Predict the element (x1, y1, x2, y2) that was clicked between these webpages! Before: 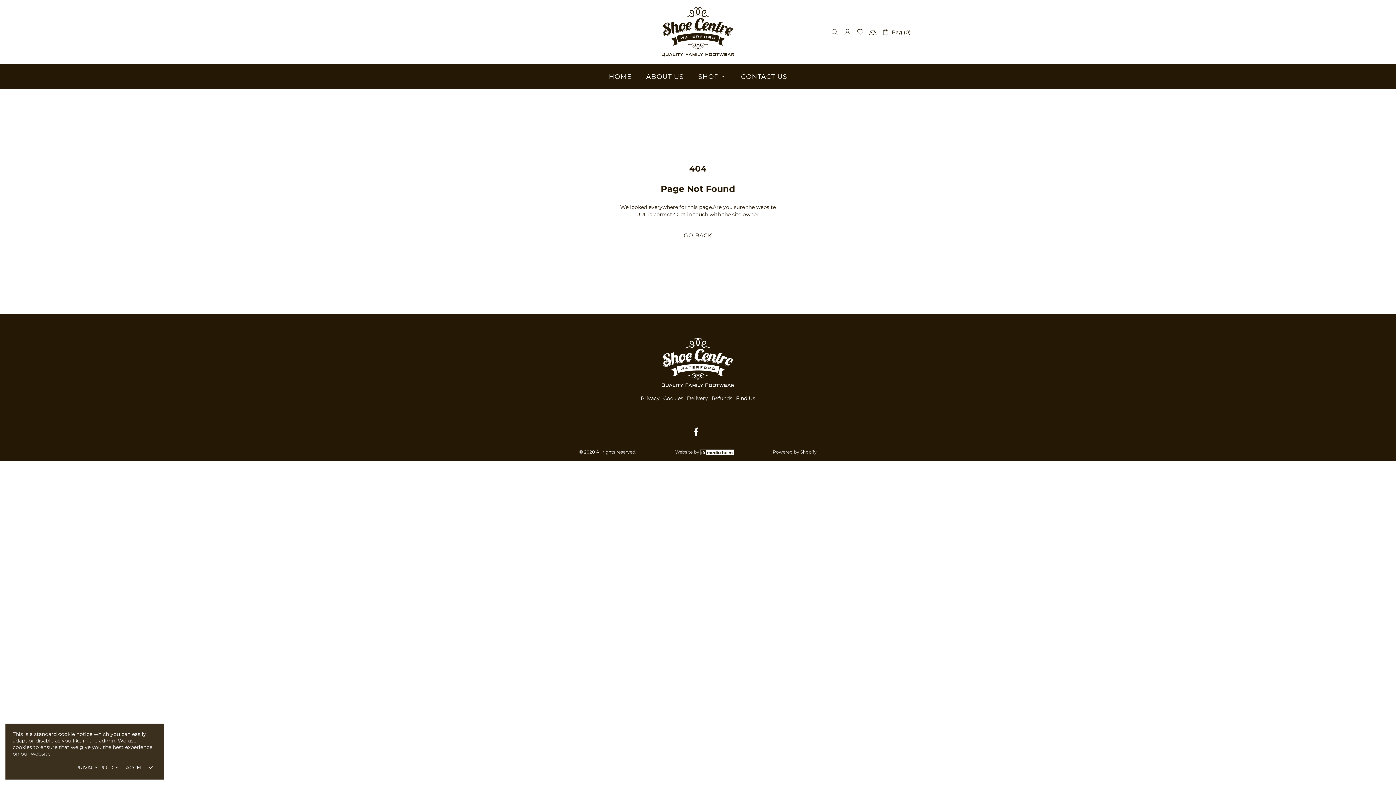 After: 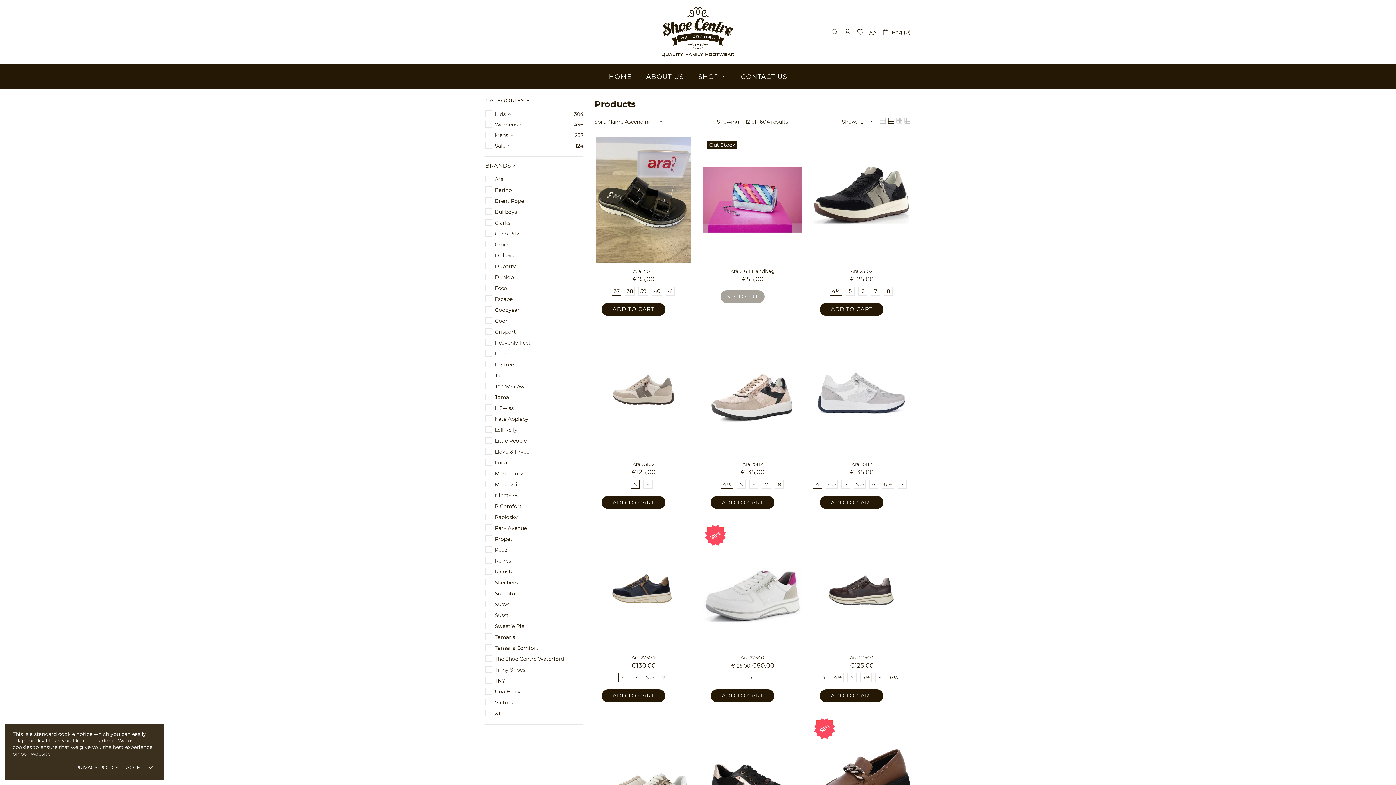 Action: bbox: (677, 229, 718, 241) label: GO BACK